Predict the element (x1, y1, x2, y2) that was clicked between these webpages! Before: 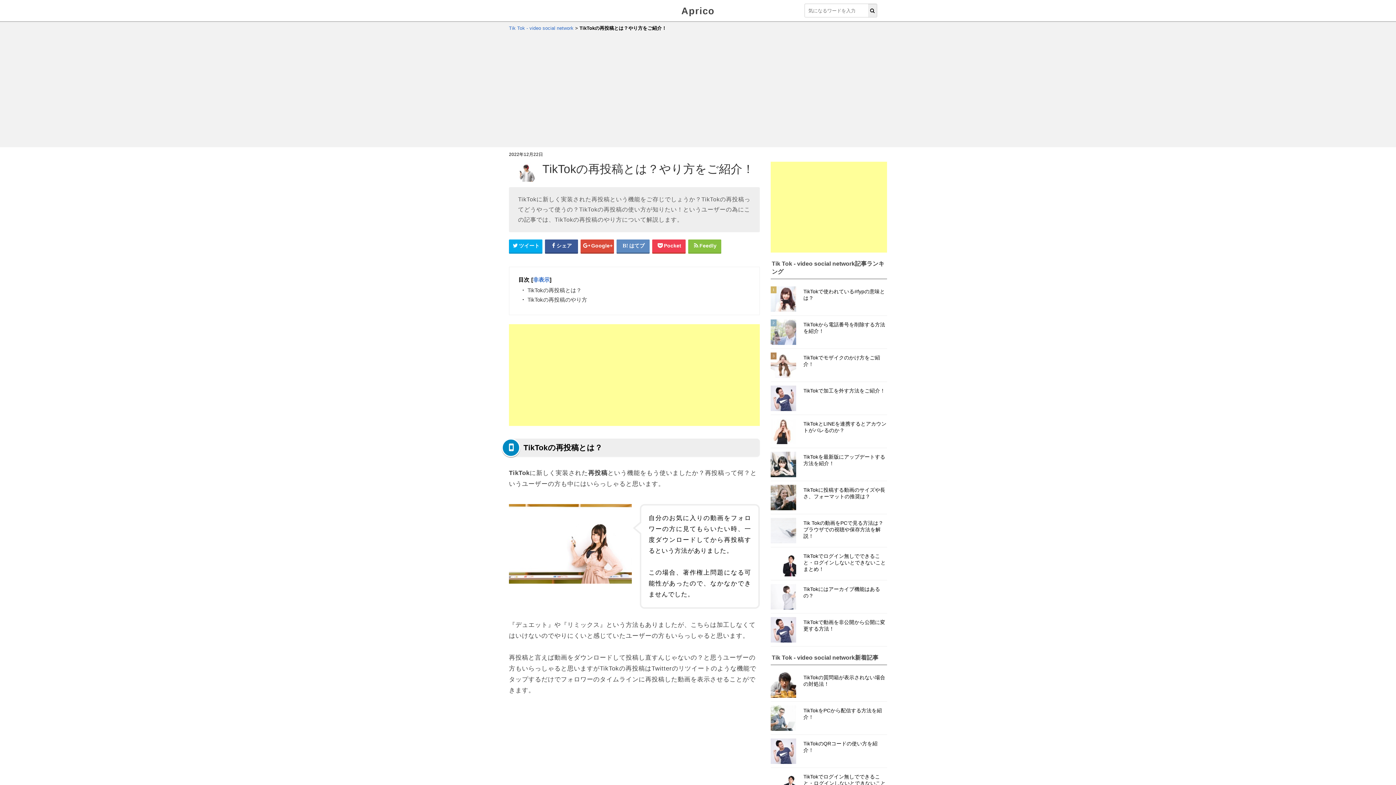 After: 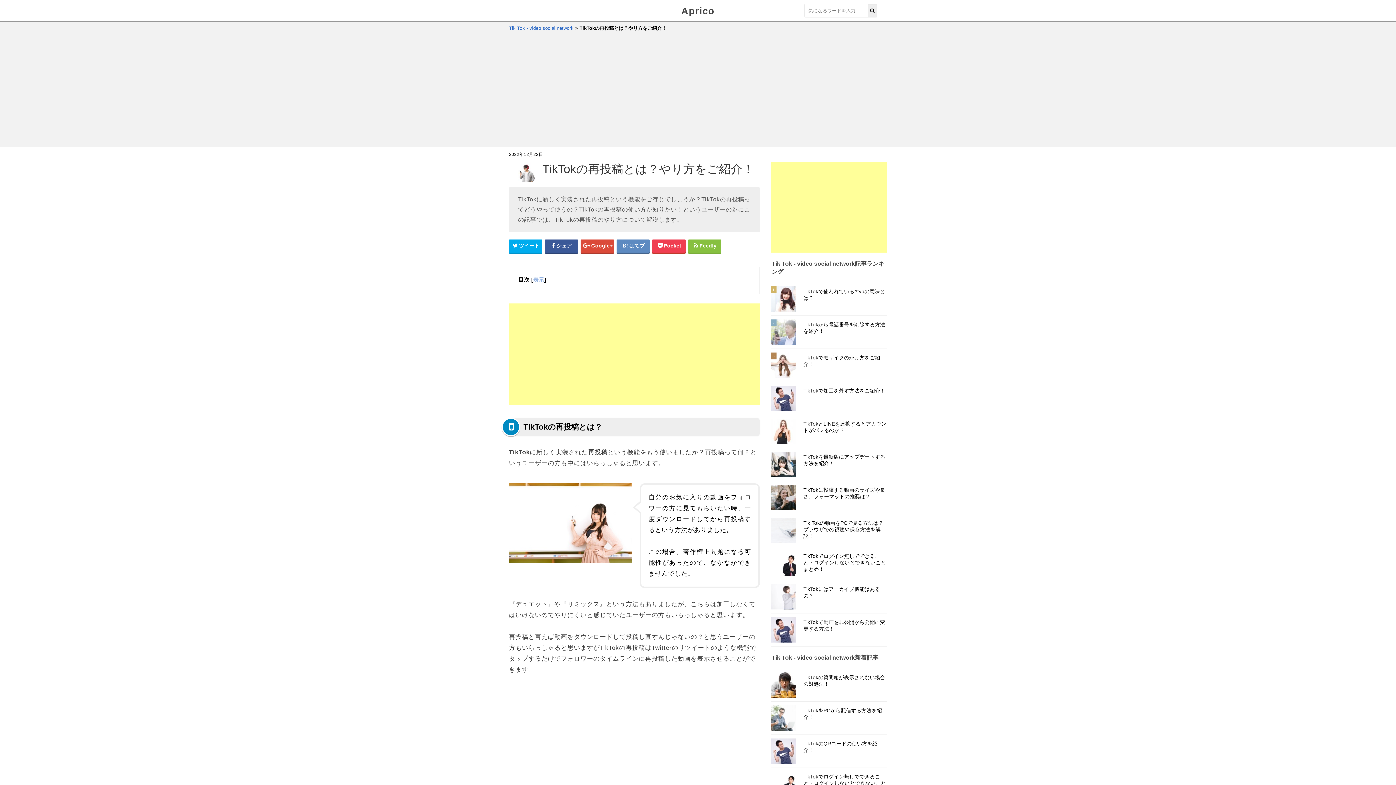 Action: bbox: (533, 276, 549, 283) label: 非表示